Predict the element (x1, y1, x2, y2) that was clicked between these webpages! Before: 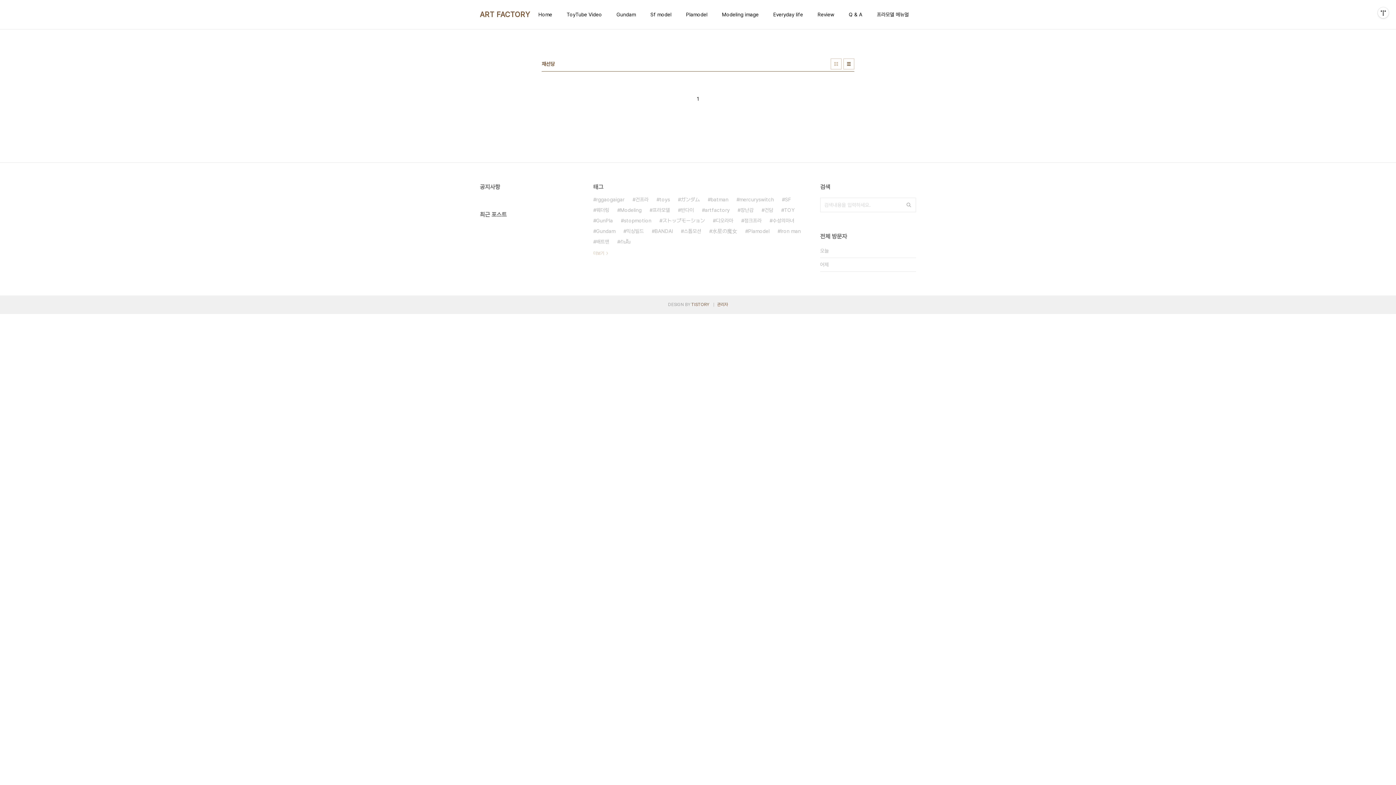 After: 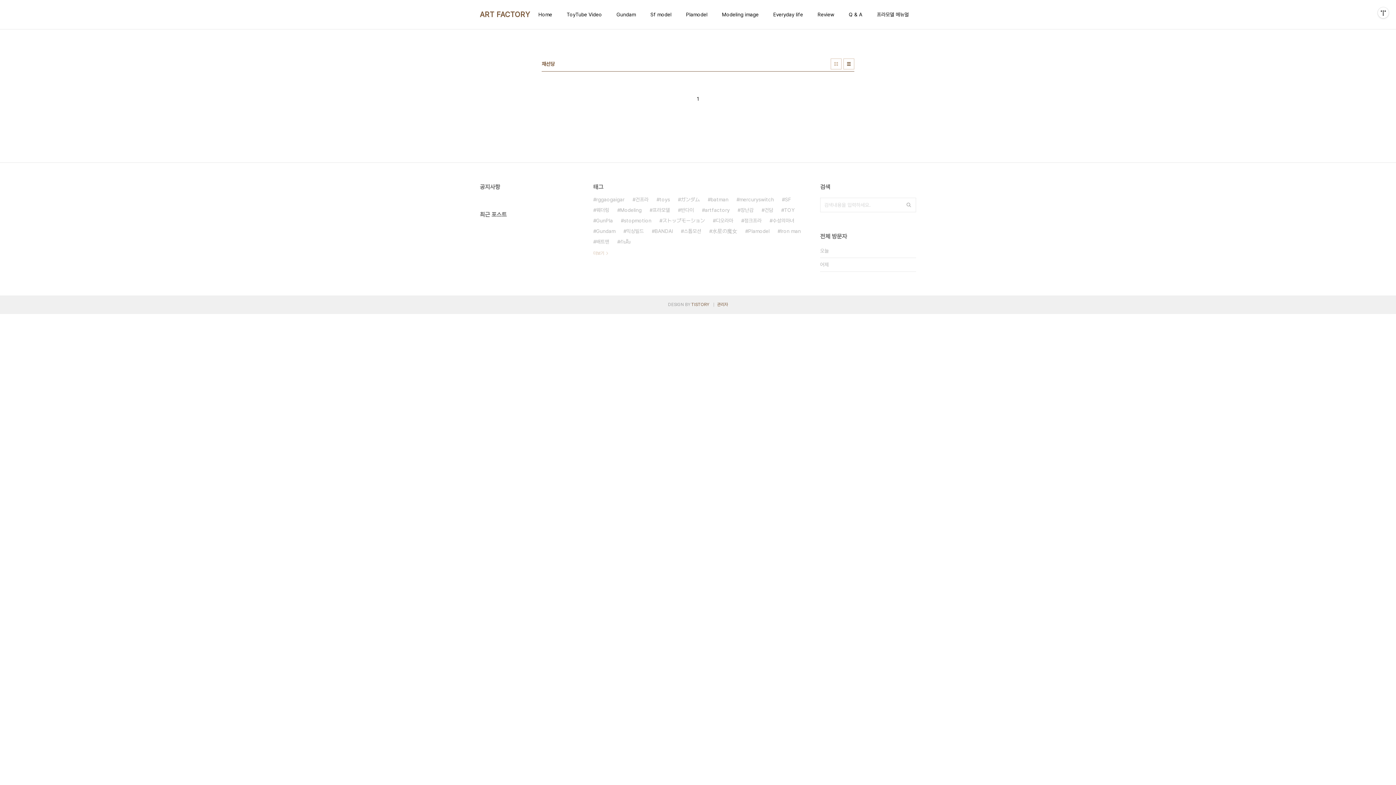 Action: label: 리스트형 bbox: (843, 58, 854, 69)